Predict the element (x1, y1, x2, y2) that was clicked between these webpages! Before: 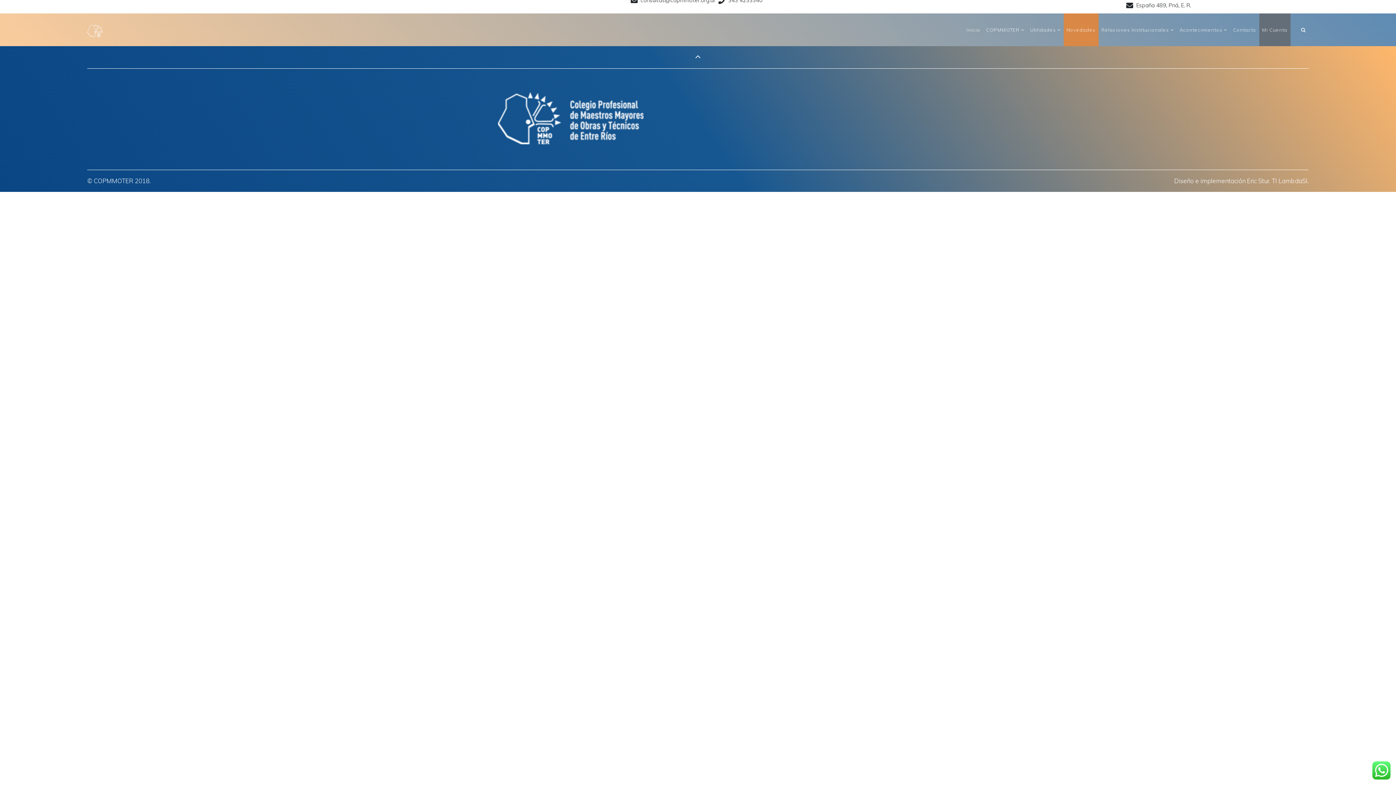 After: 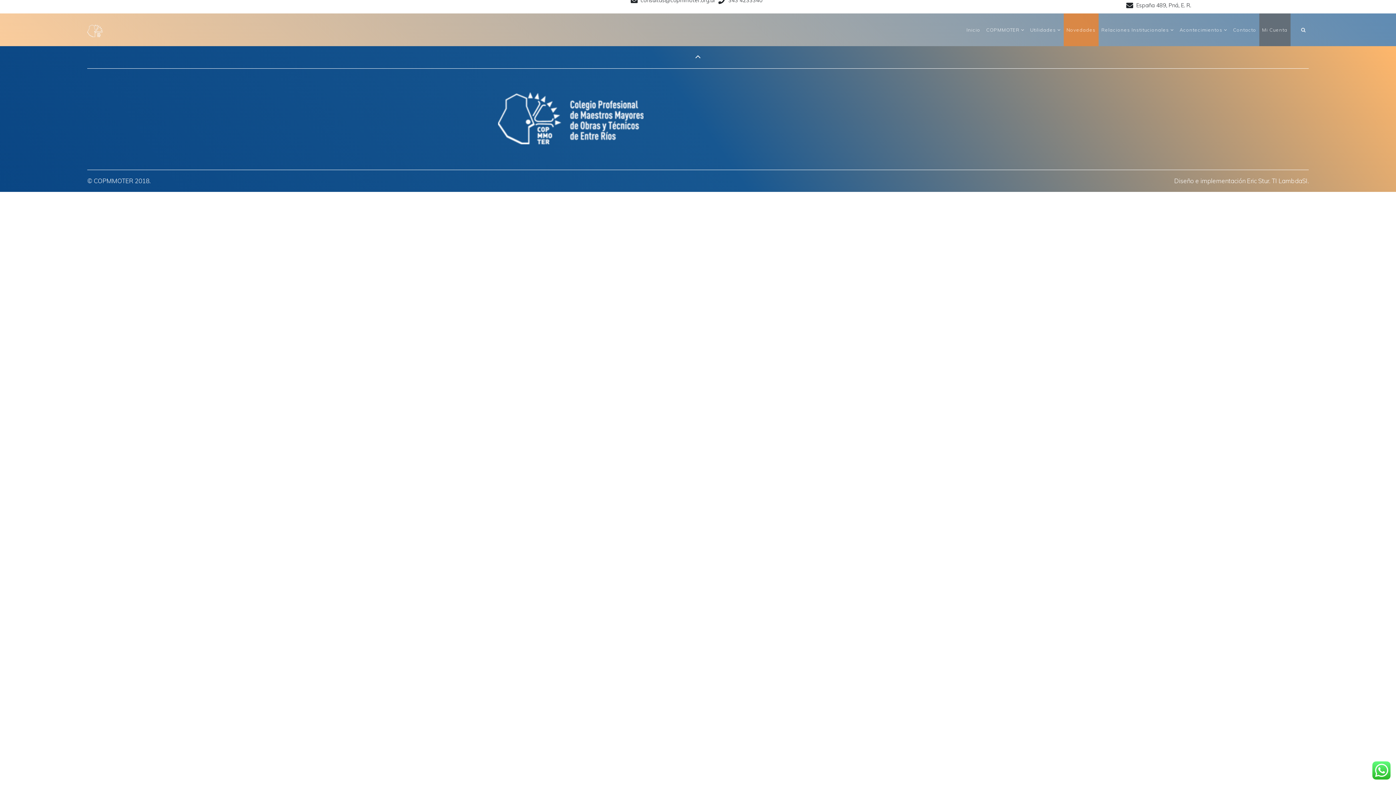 Action: bbox: (1136, 0, 1191, 10) label: España 489, Pná, E. R.